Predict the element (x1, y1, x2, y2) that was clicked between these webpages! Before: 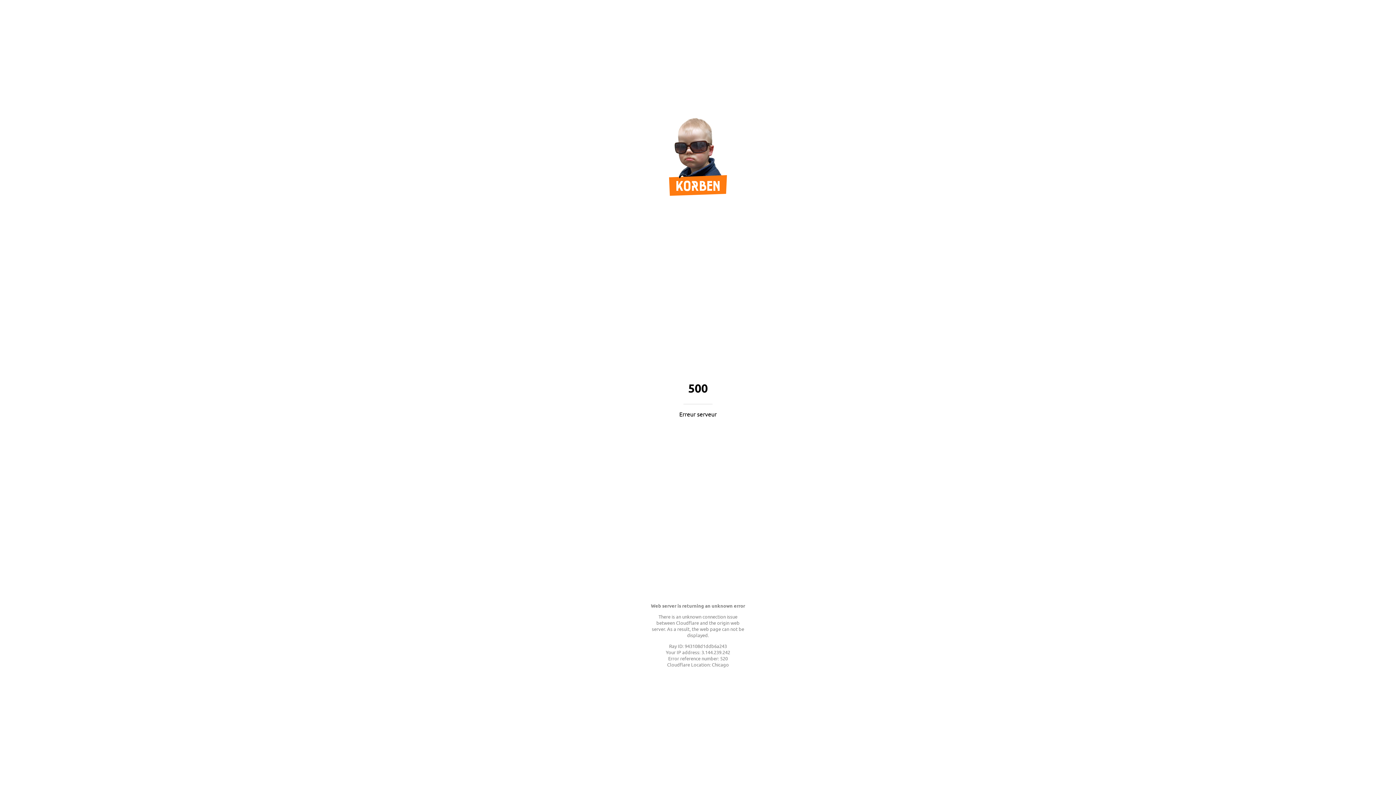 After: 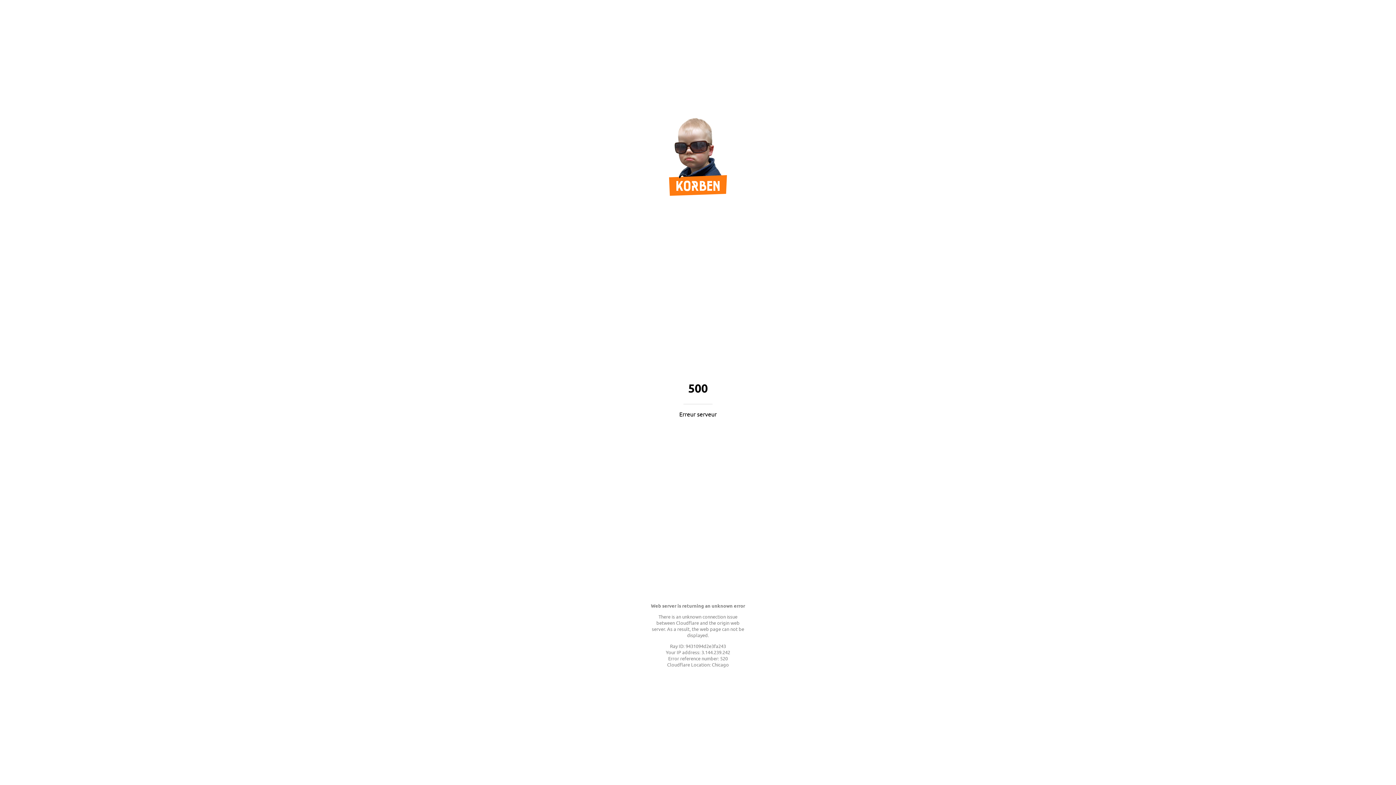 Action: bbox: (669, 189, 727, 197)